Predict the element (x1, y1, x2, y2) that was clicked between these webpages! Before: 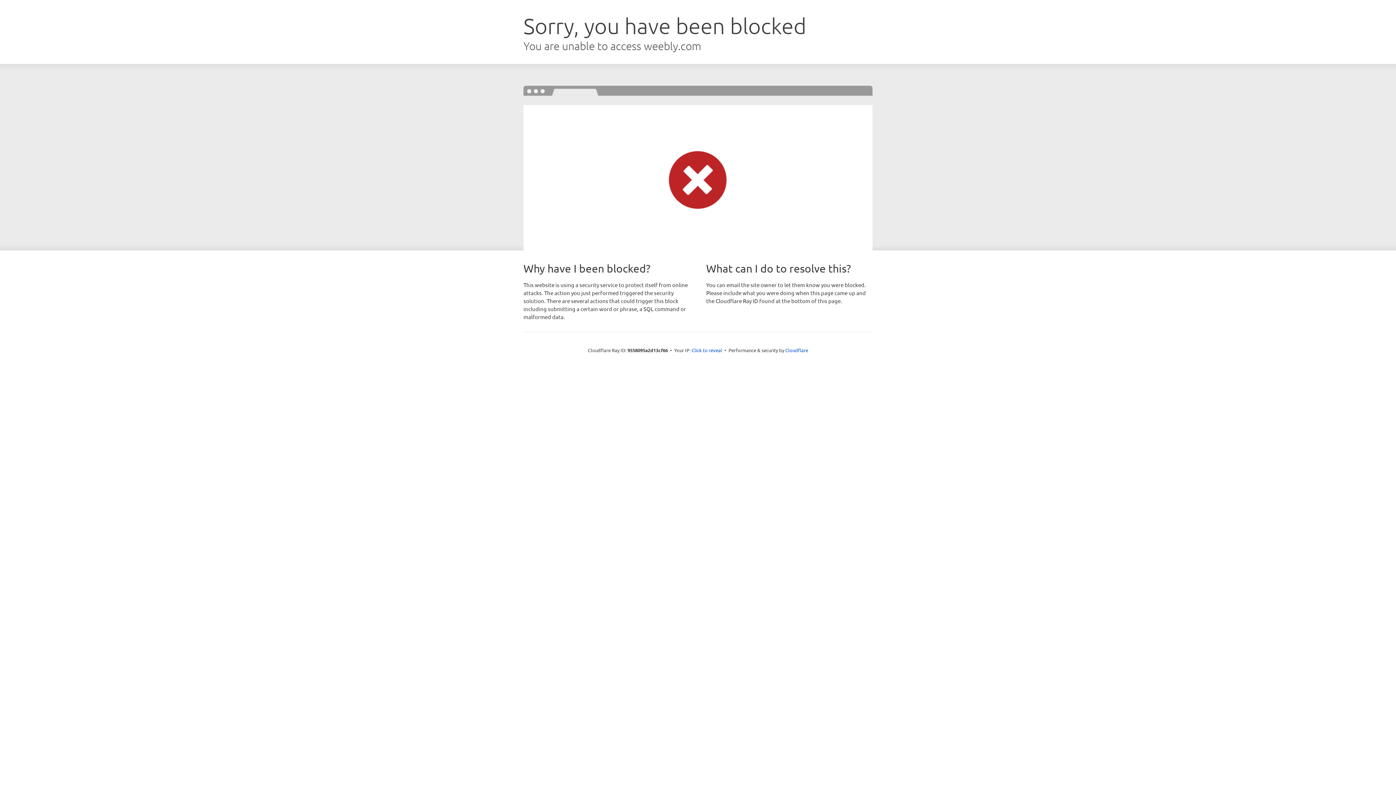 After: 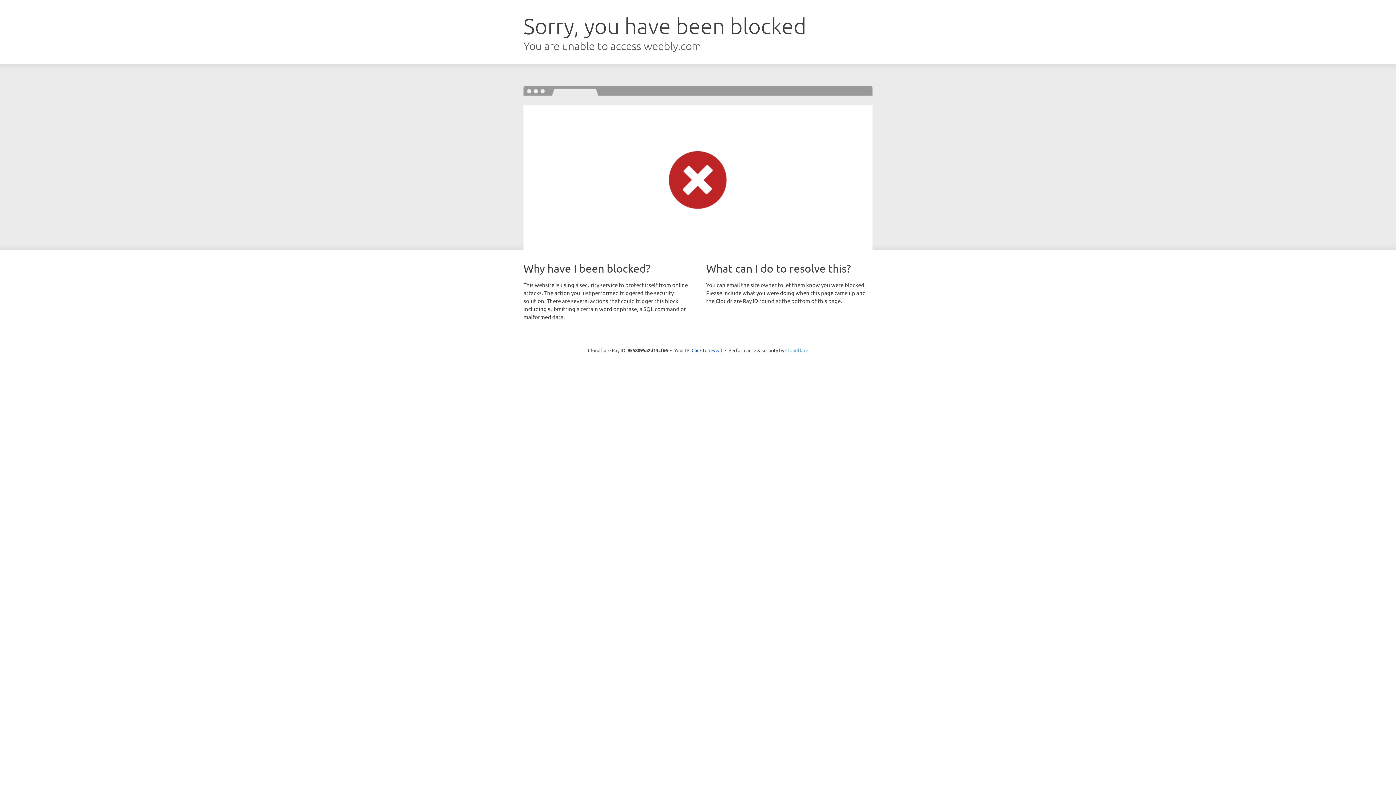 Action: label: Cloudflare bbox: (785, 347, 808, 353)